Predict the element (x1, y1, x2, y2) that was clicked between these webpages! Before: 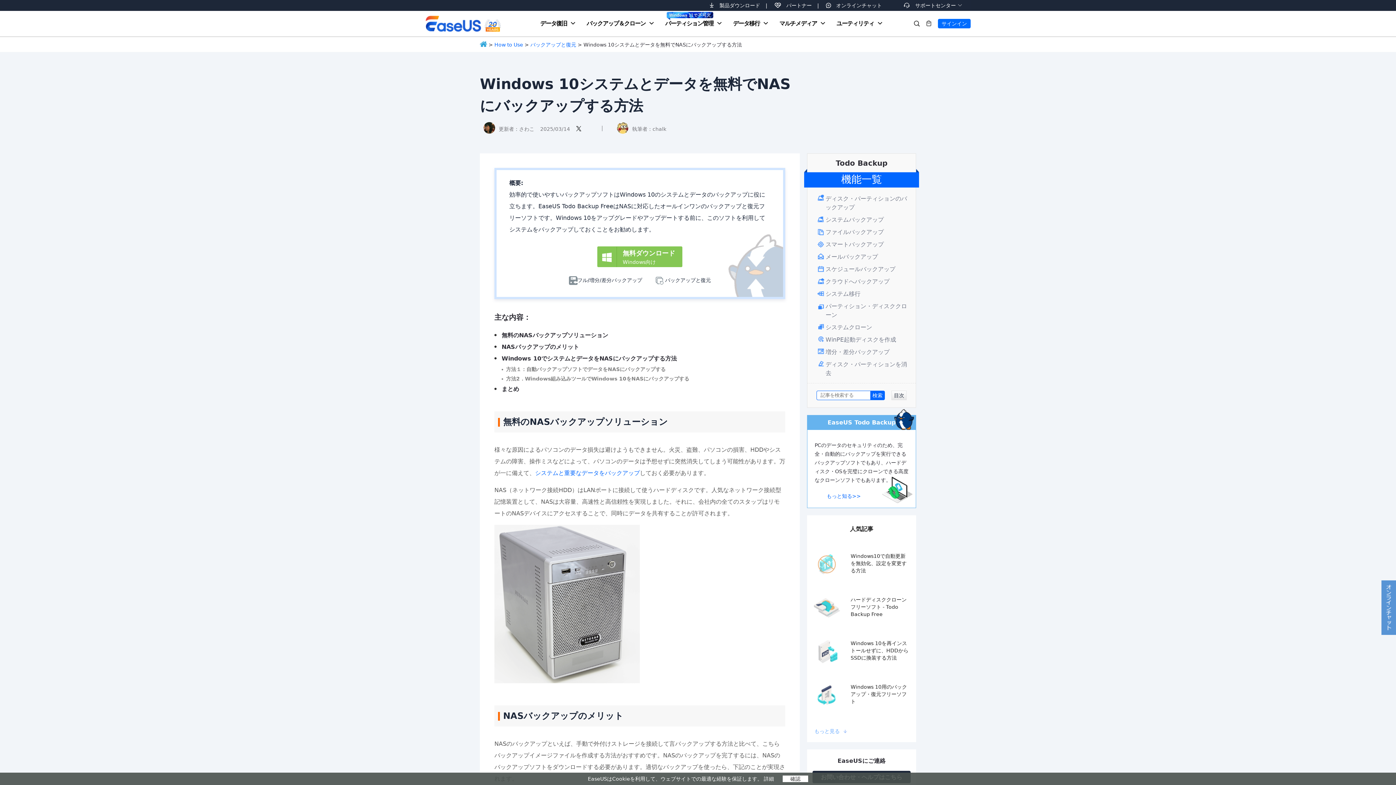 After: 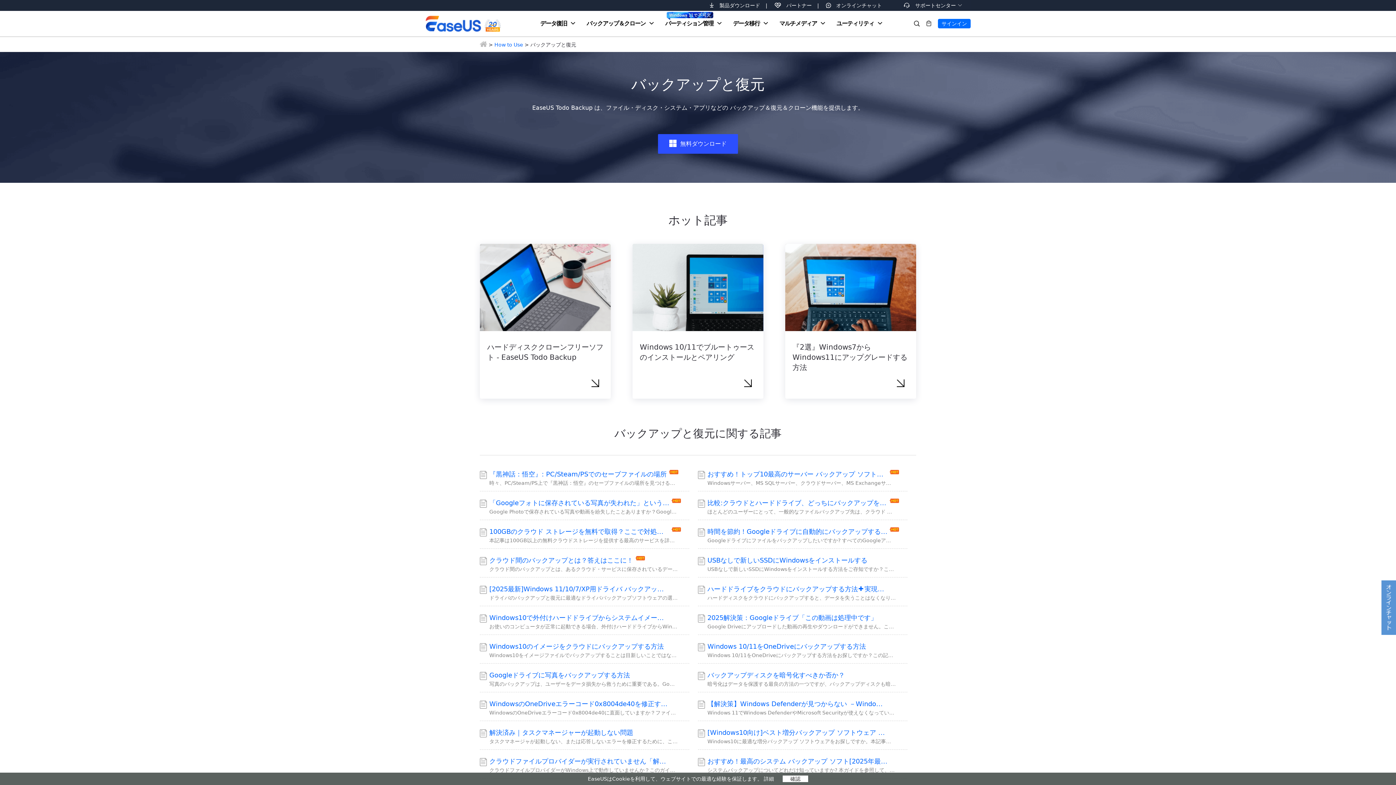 Action: label: バックアップと復元 bbox: (530, 41, 576, 47)